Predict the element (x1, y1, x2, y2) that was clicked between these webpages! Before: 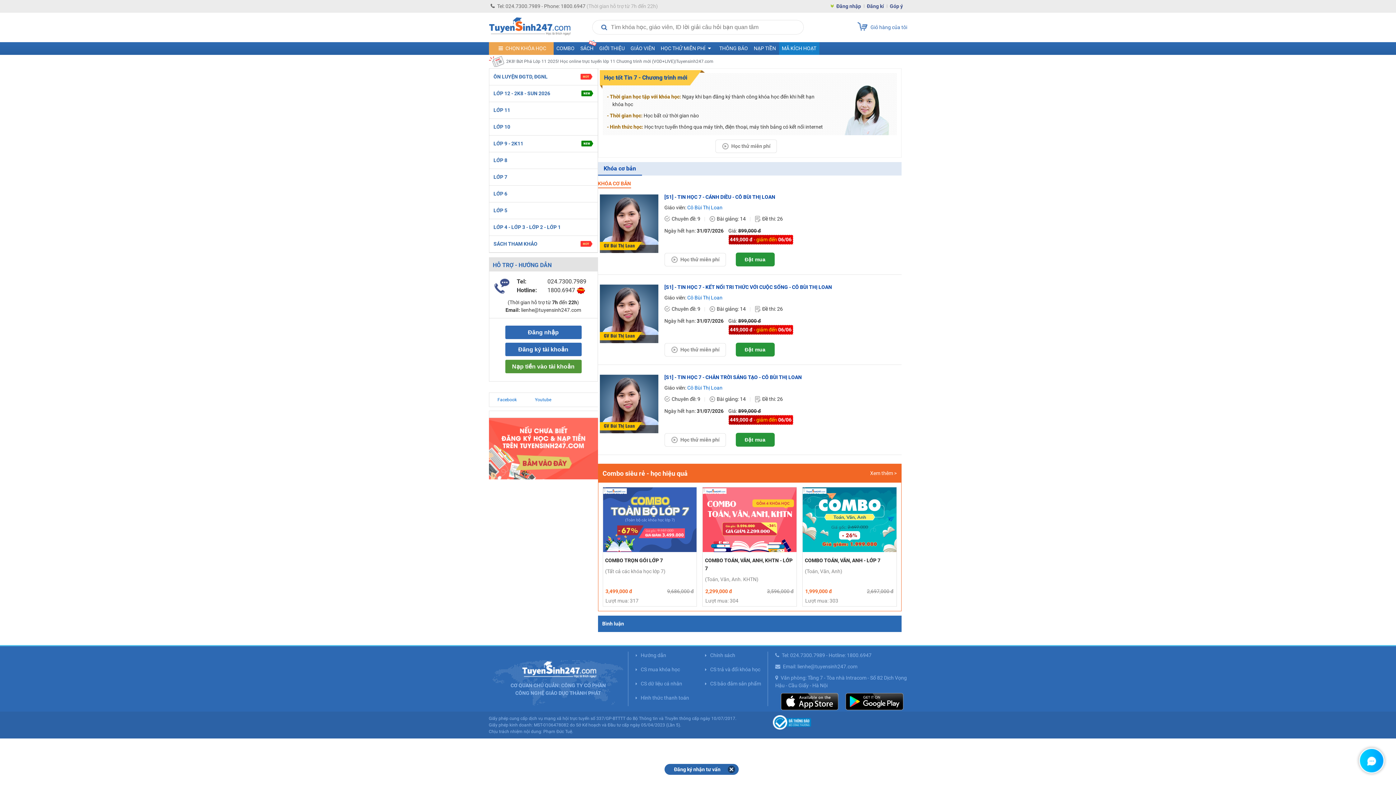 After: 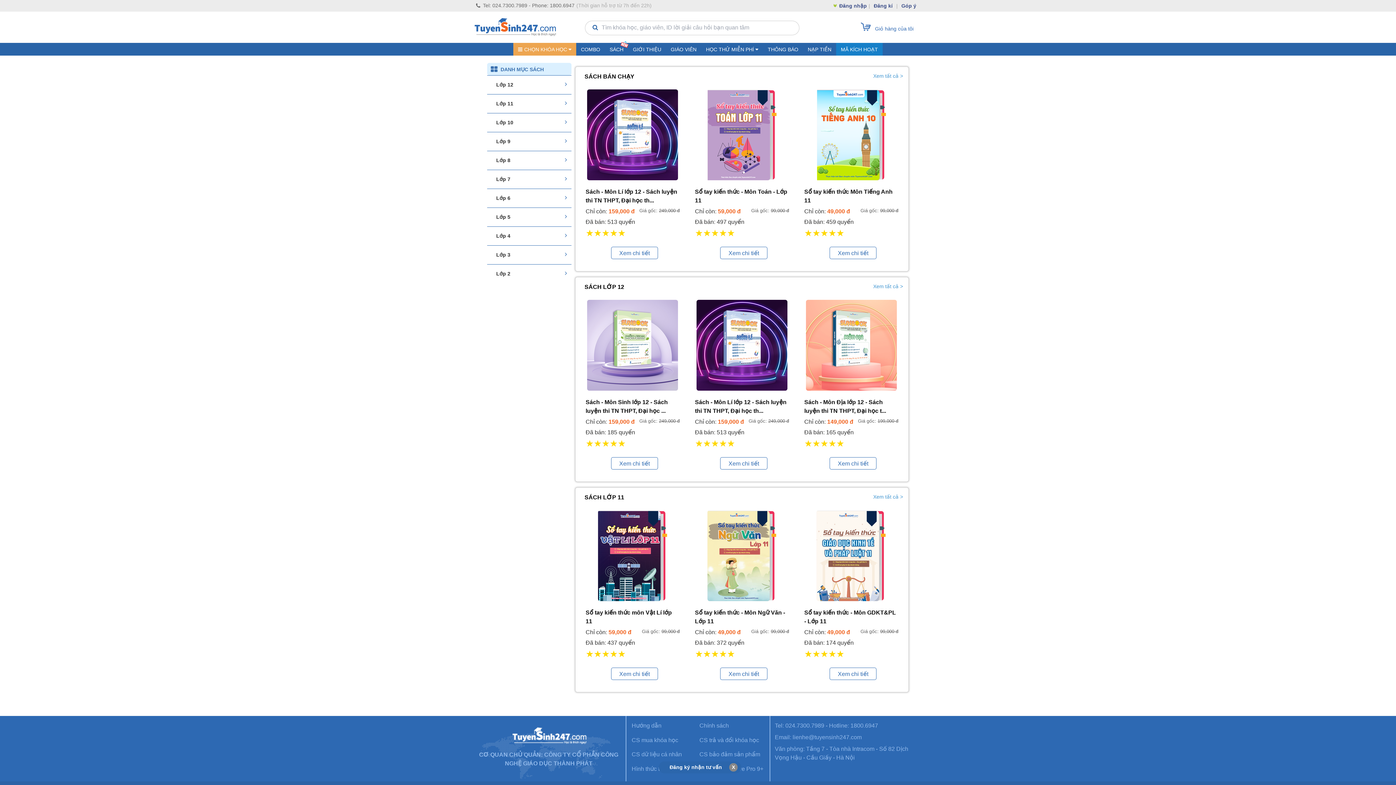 Action: label: SÁCH bbox: (577, 42, 596, 54)